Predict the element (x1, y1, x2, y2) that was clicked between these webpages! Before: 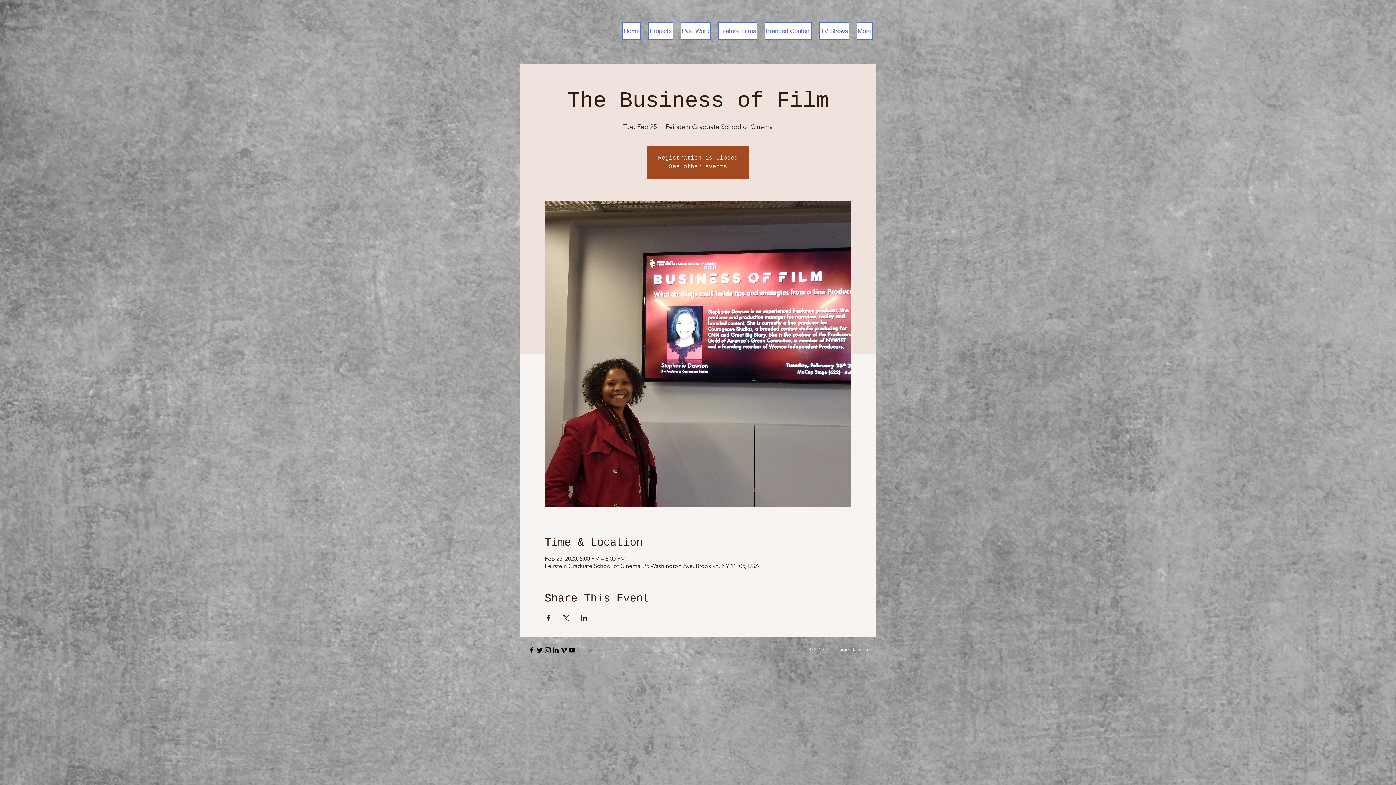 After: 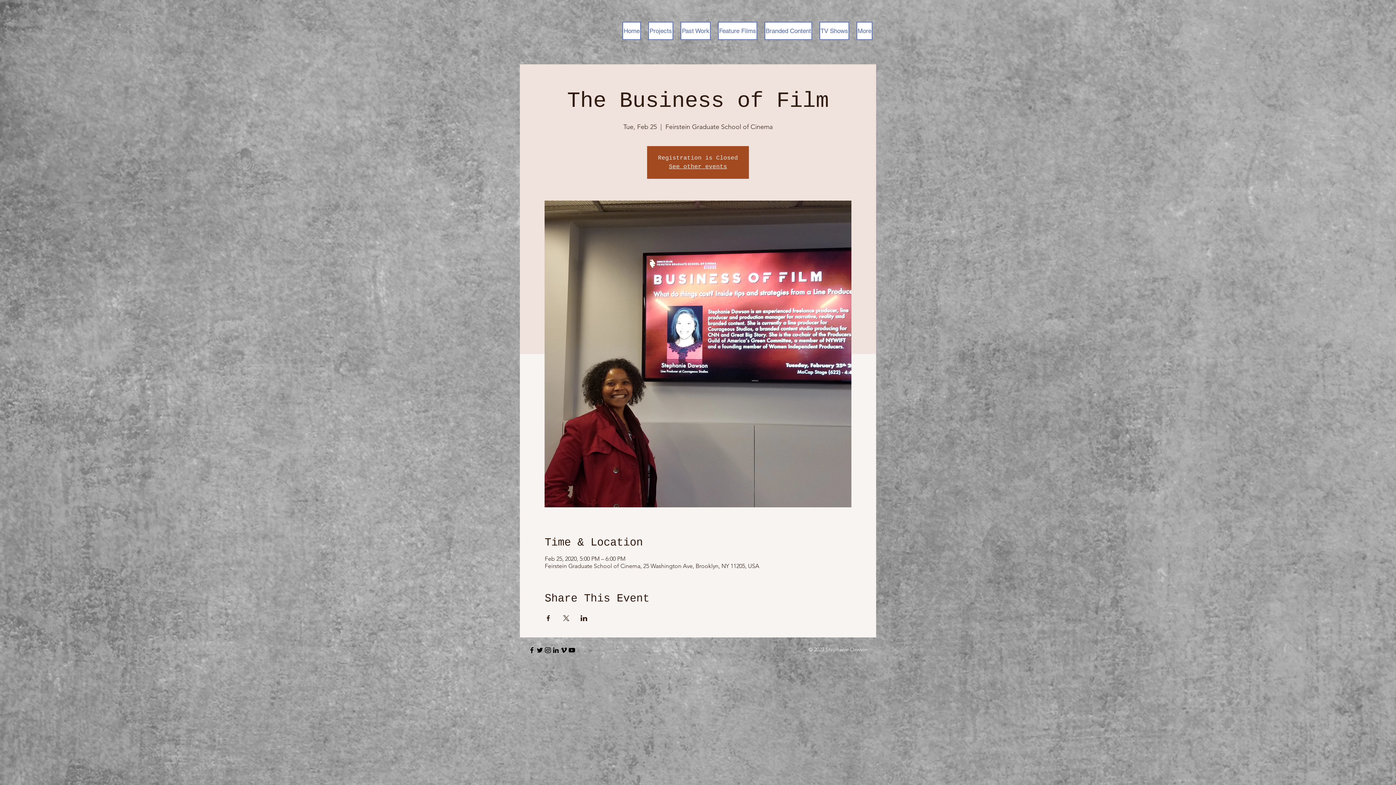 Action: bbox: (562, 615, 569, 621) label: Share event on X